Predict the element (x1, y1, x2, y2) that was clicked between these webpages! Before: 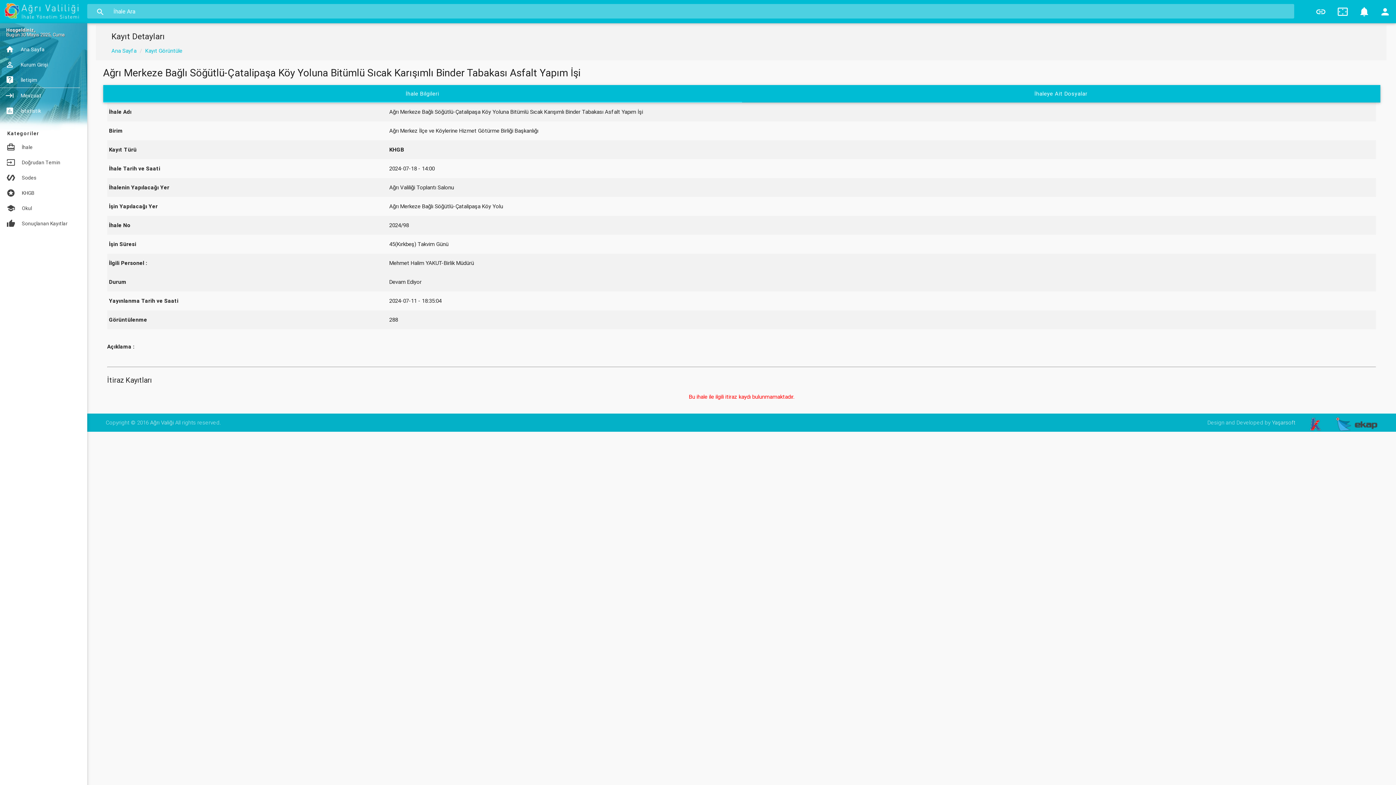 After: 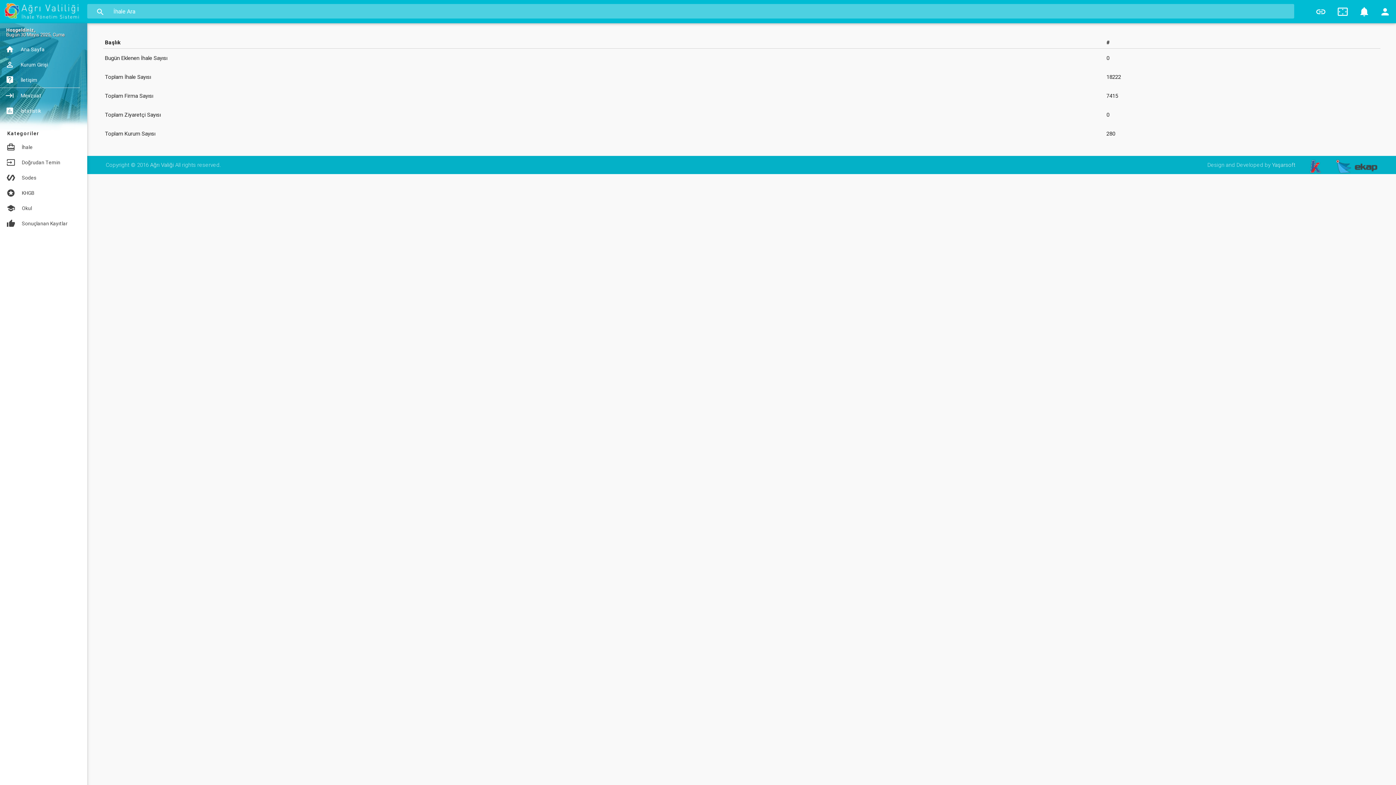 Action: bbox: (-1, 103, 80, 118) label: İstatistik